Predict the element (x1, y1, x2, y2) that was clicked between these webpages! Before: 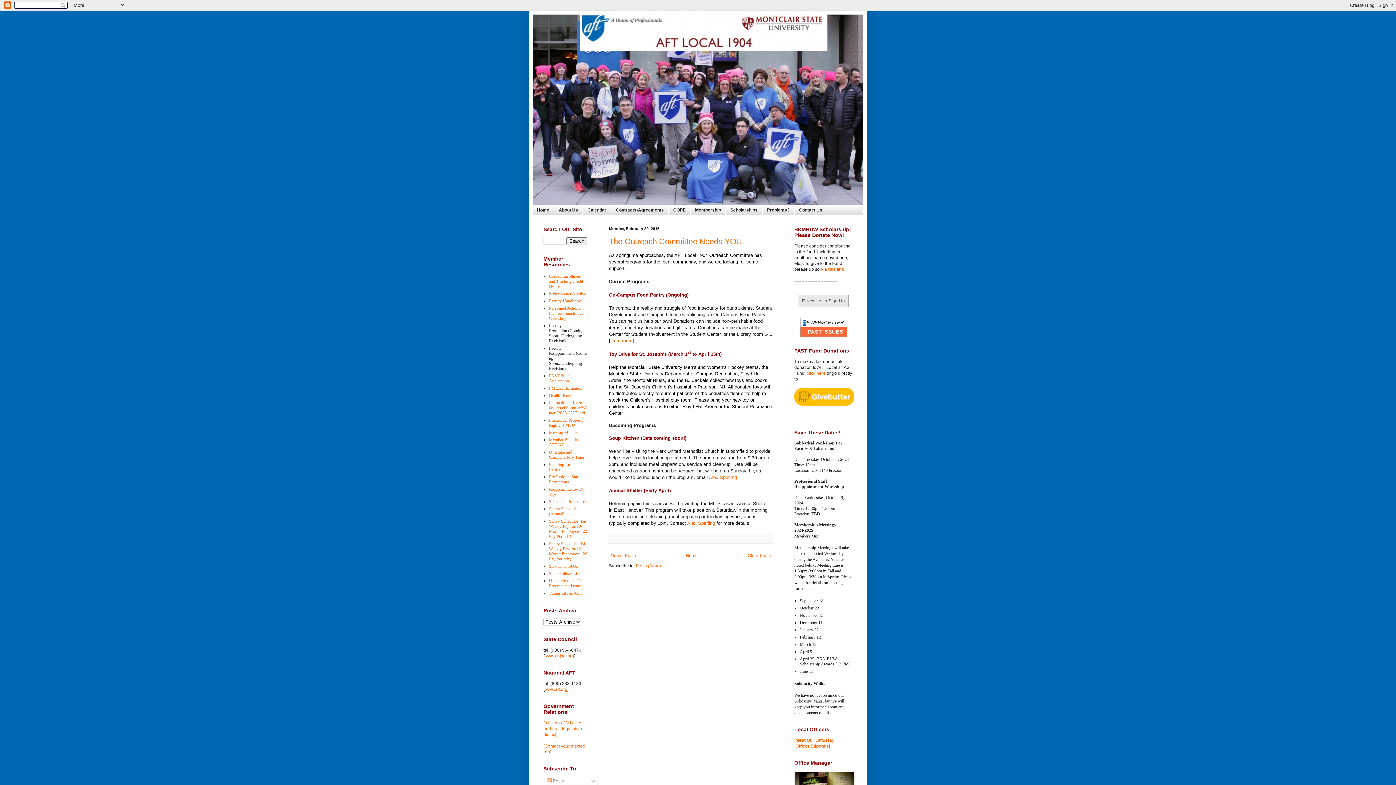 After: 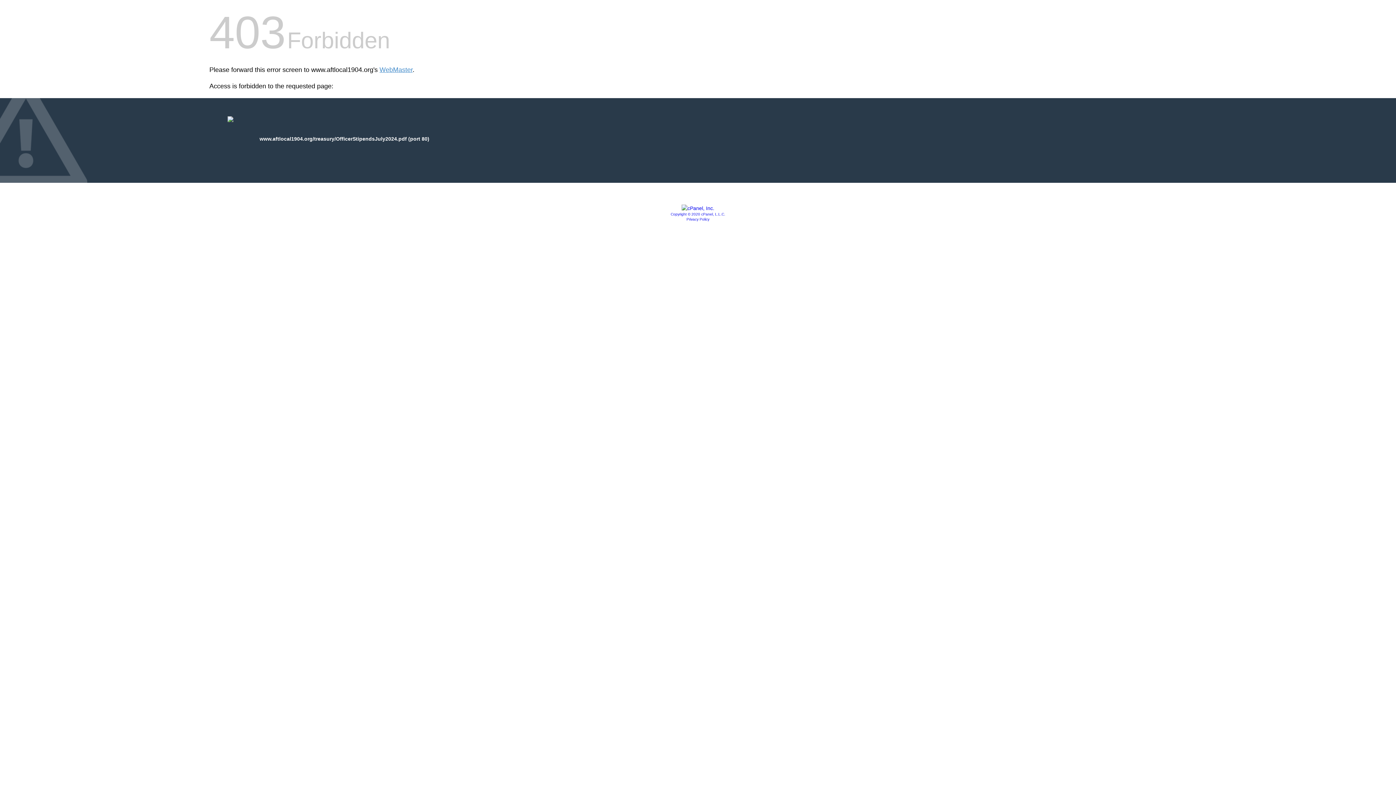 Action: label: |Officer Stipends bbox: (794, 744, 829, 749)